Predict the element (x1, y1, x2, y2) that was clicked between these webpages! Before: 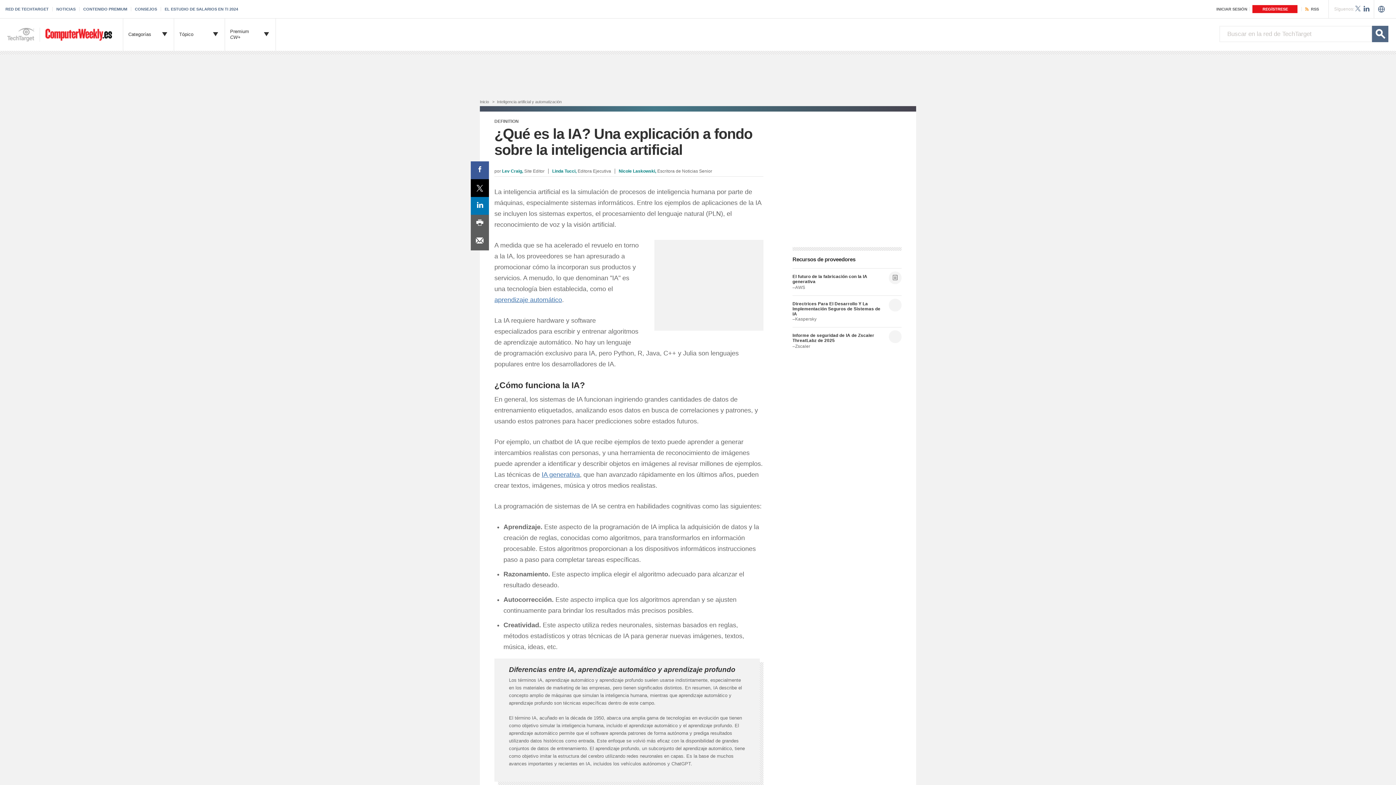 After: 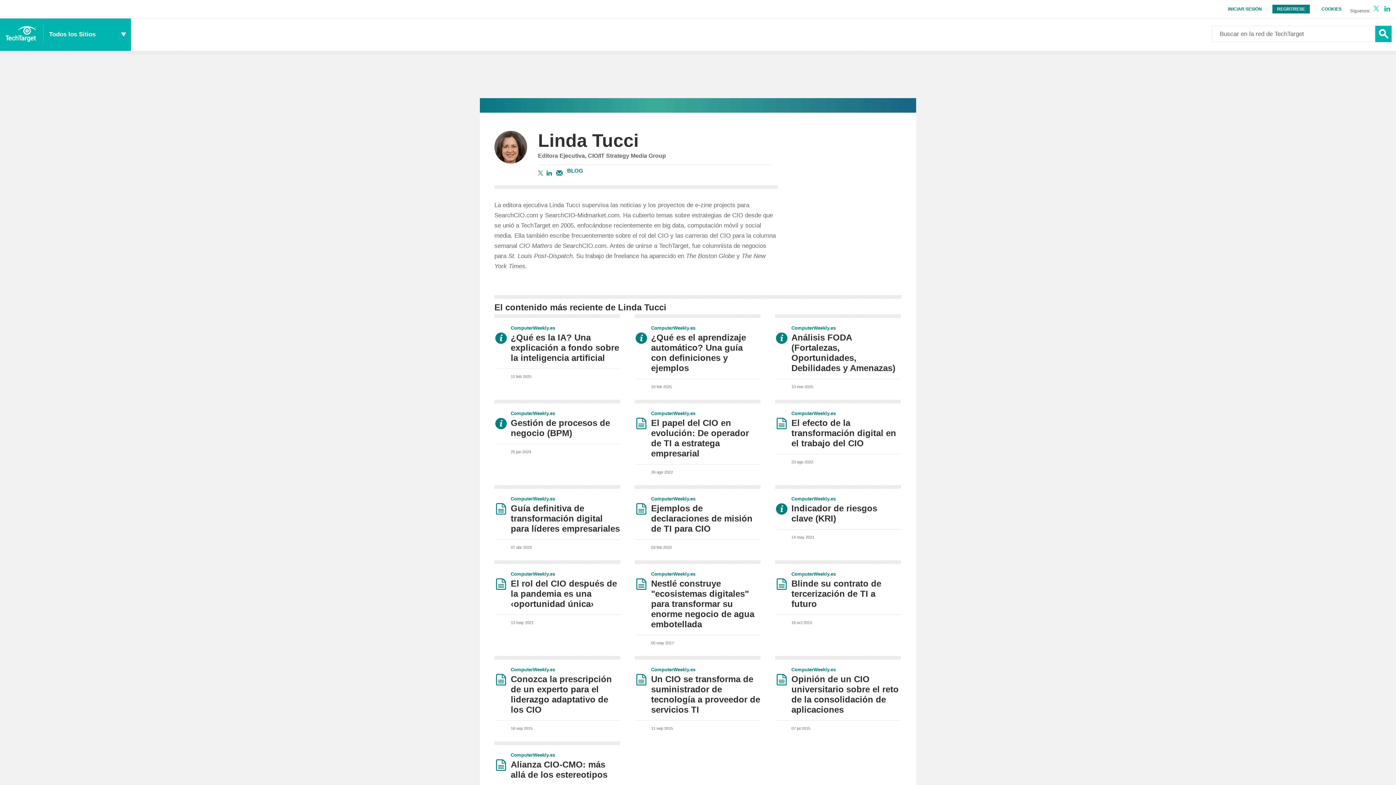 Action: label: Linda Tucci, bbox: (552, 168, 576, 173)